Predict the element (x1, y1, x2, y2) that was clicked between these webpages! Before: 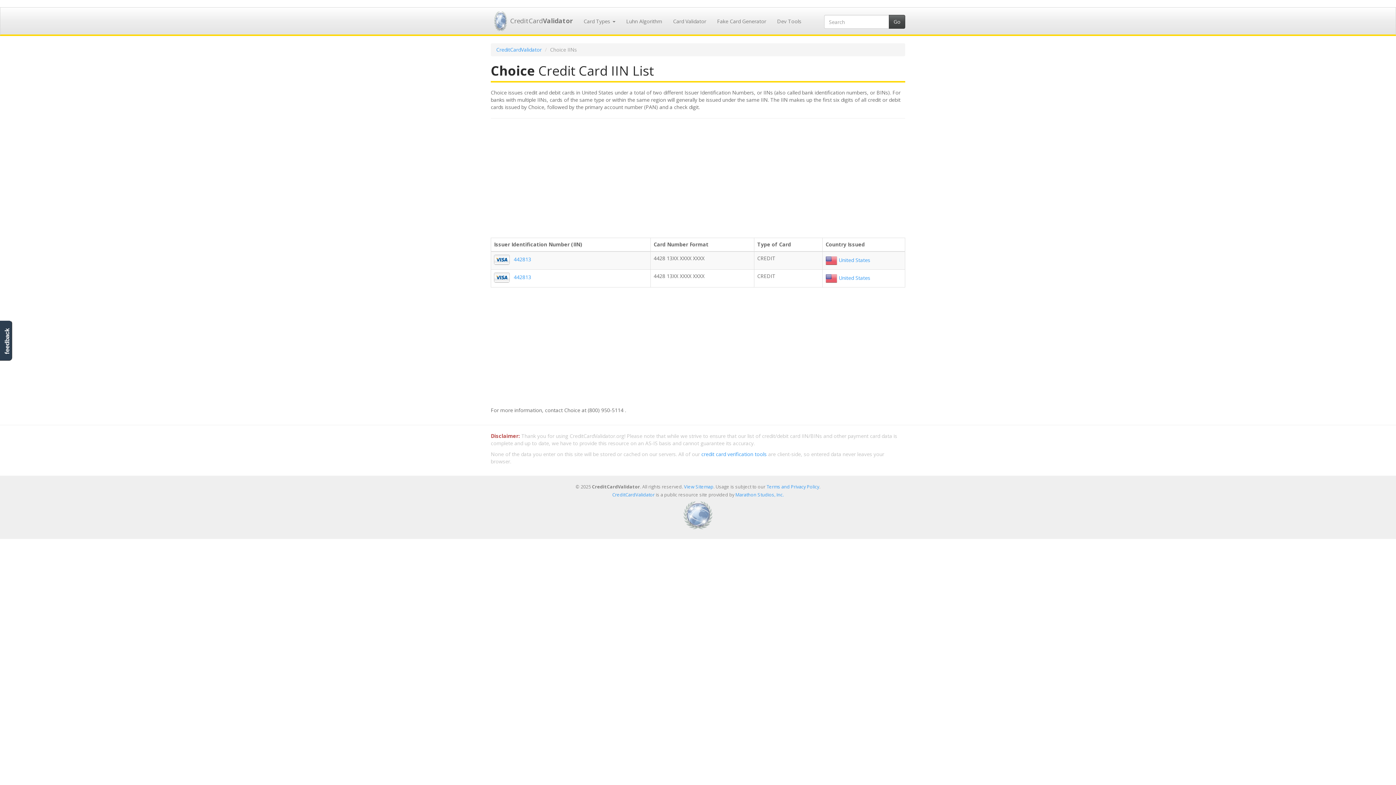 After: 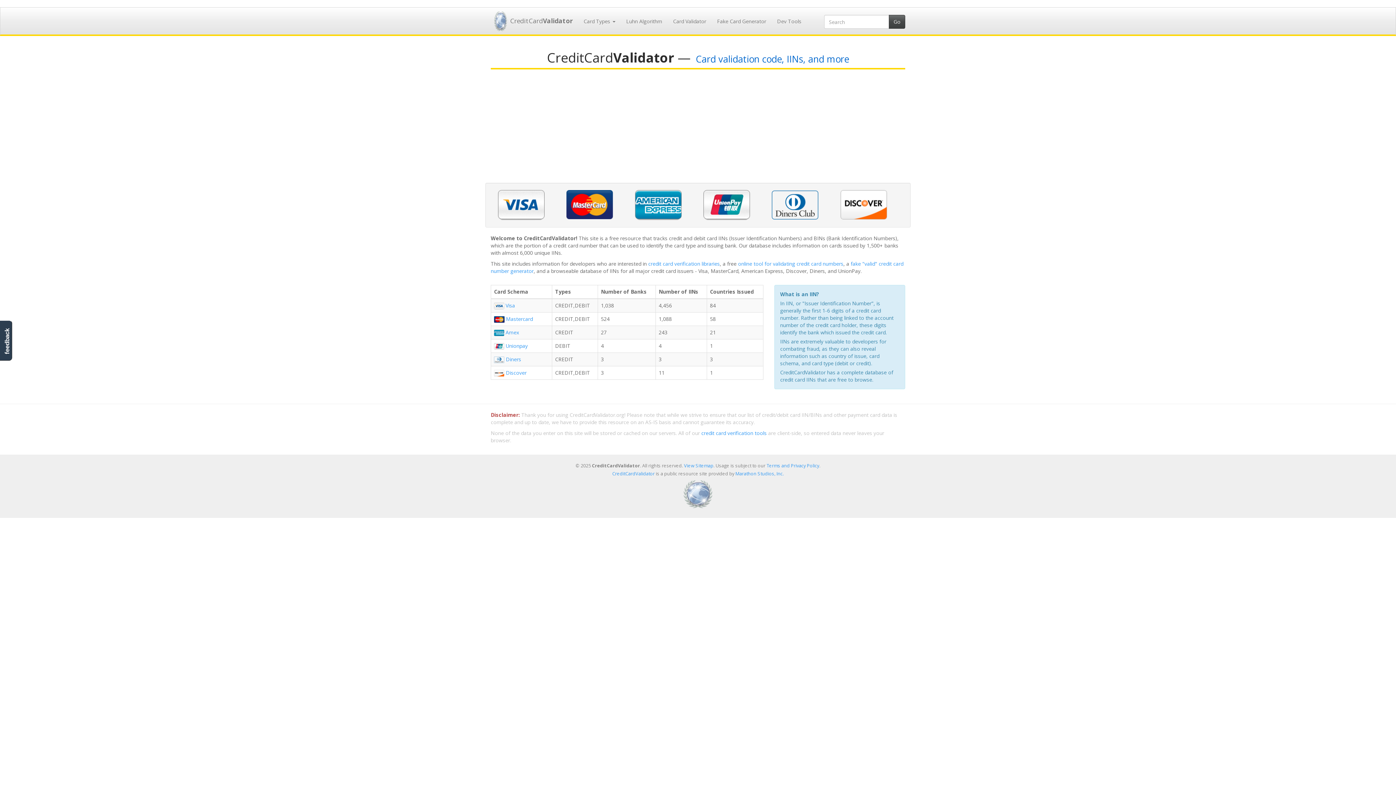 Action: bbox: (612, 492, 654, 498) label: CreditCardValidator